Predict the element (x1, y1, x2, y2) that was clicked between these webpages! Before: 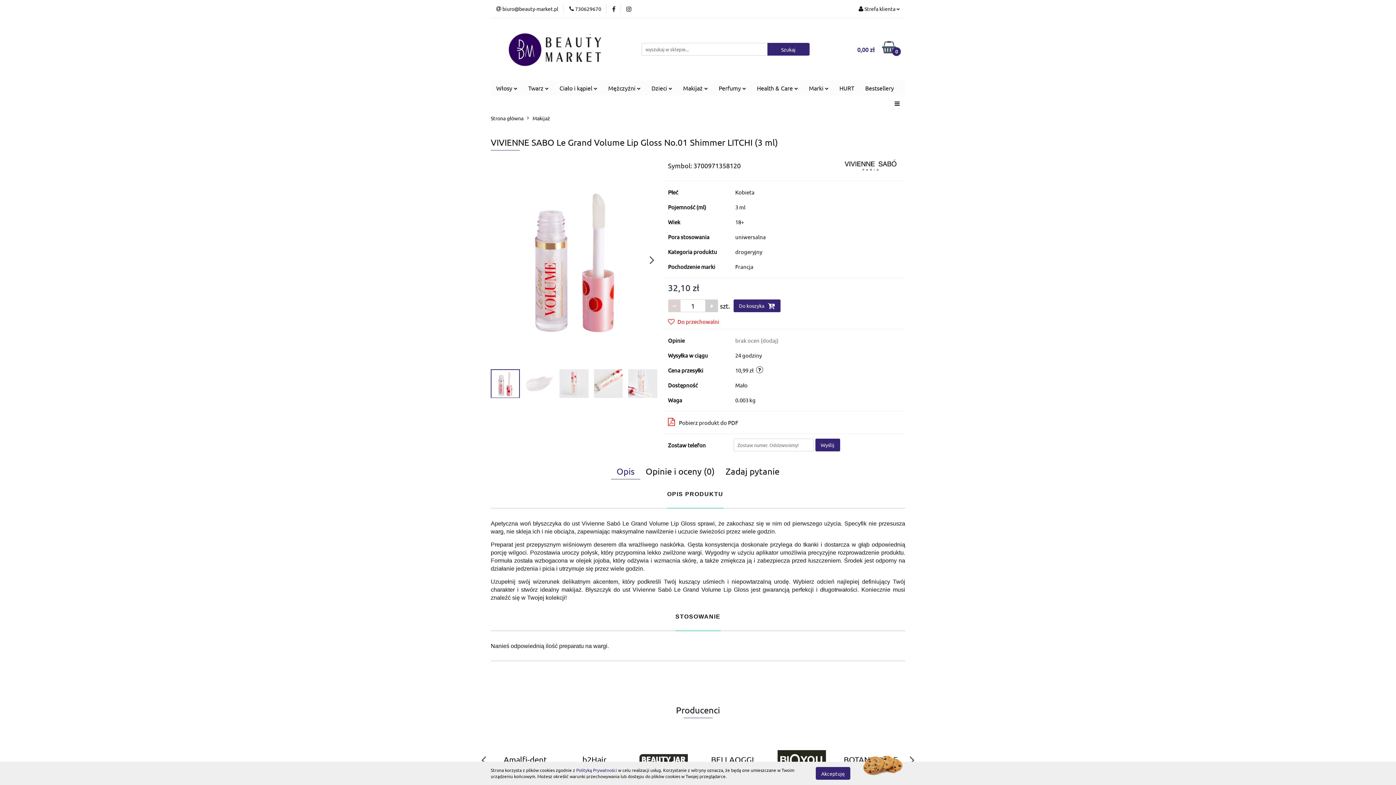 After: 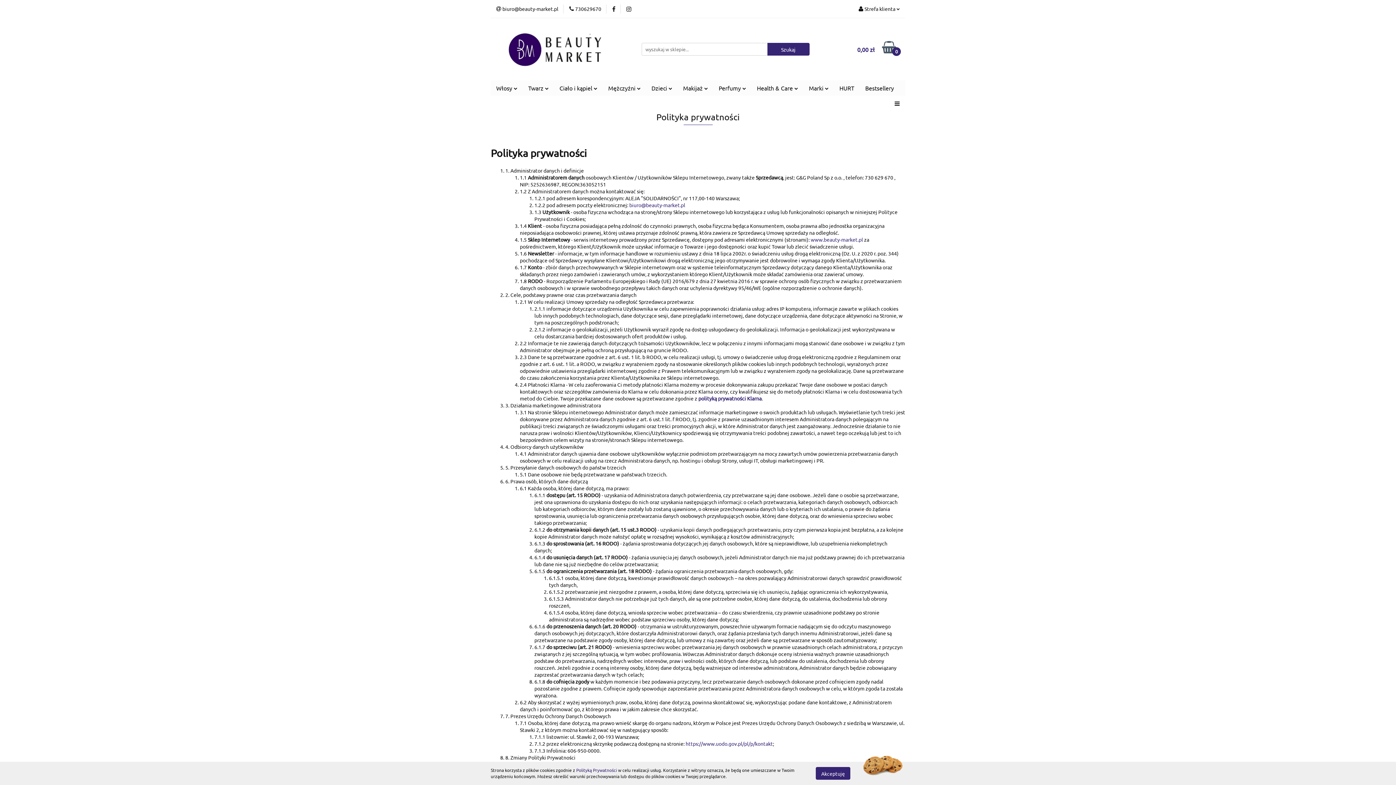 Action: label: Polityką Prywatności bbox: (576, 767, 617, 773)